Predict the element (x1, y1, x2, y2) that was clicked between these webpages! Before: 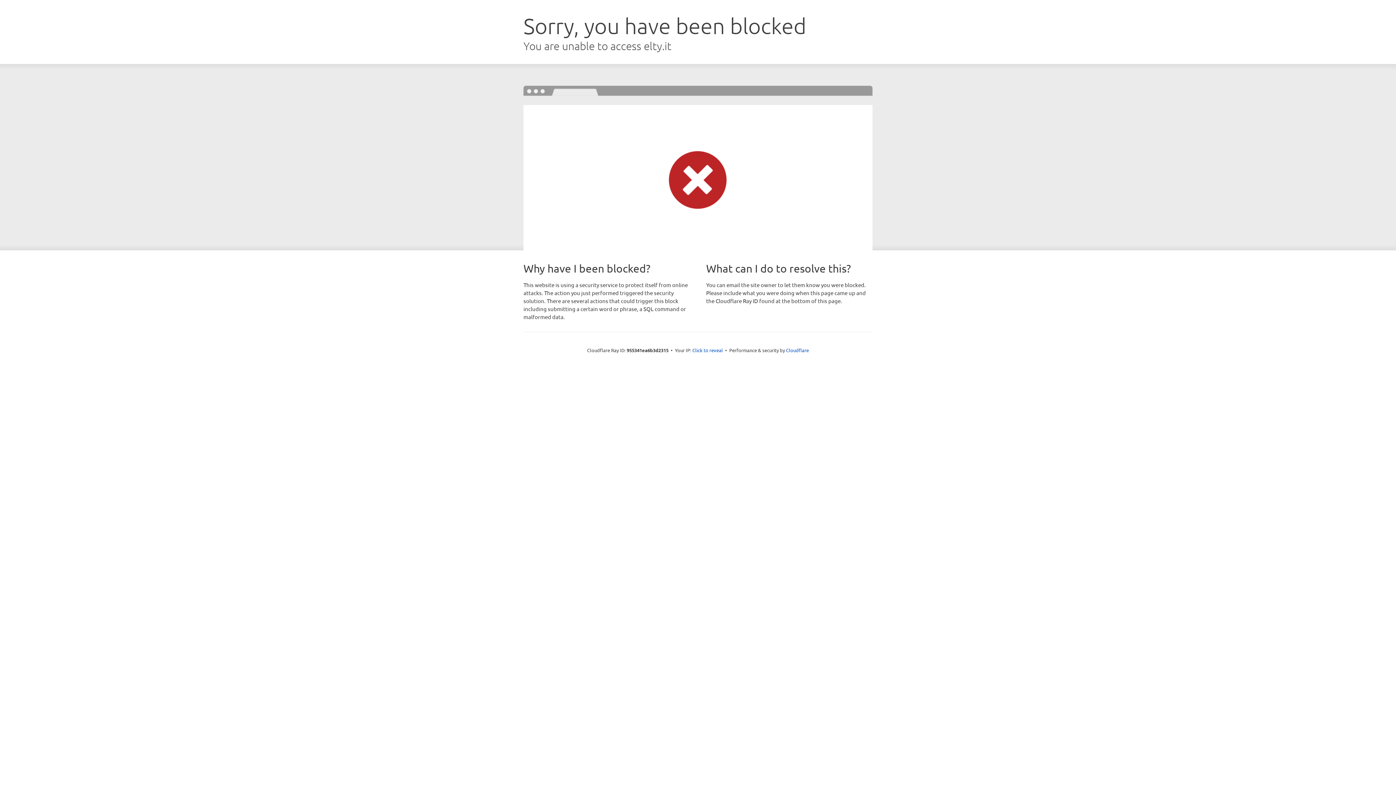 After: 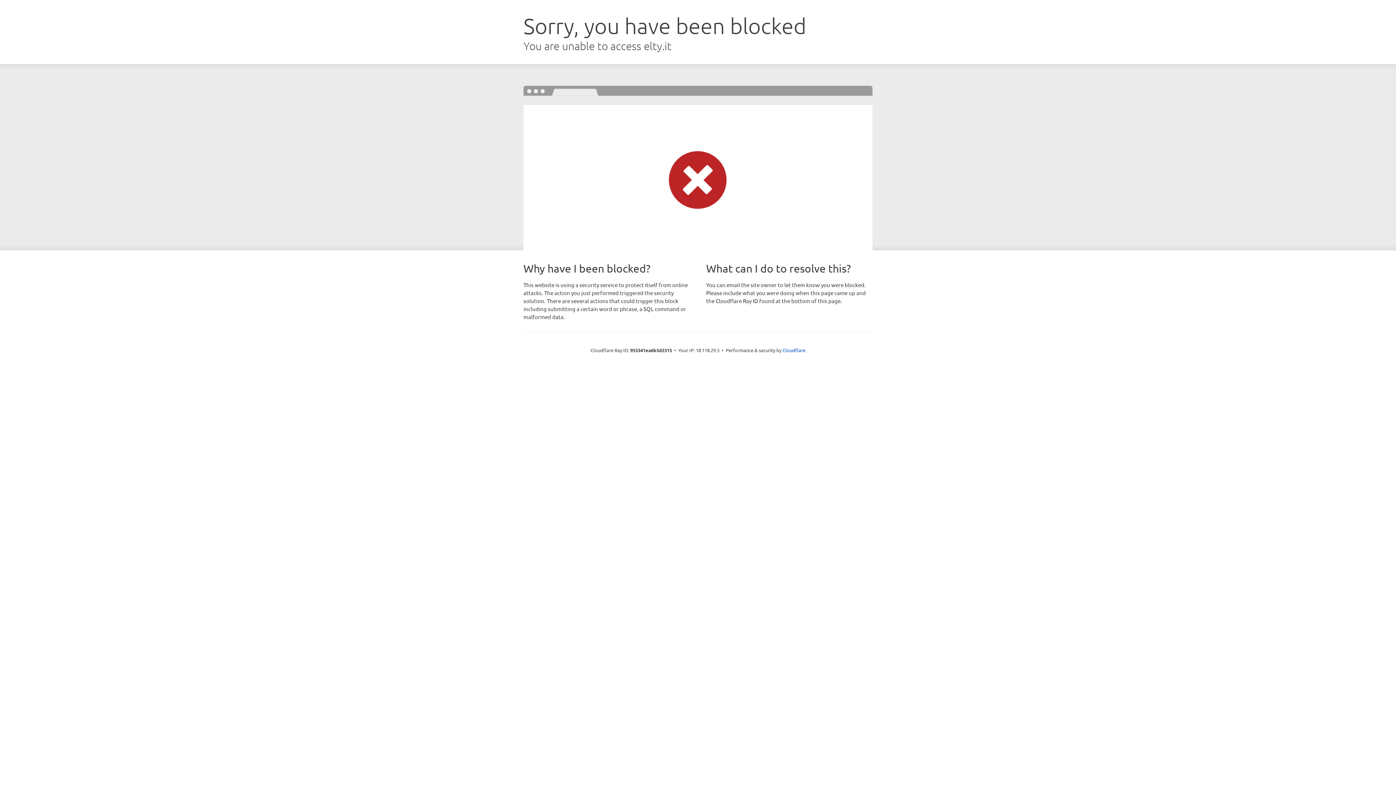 Action: label: Click to reveal bbox: (692, 346, 723, 353)